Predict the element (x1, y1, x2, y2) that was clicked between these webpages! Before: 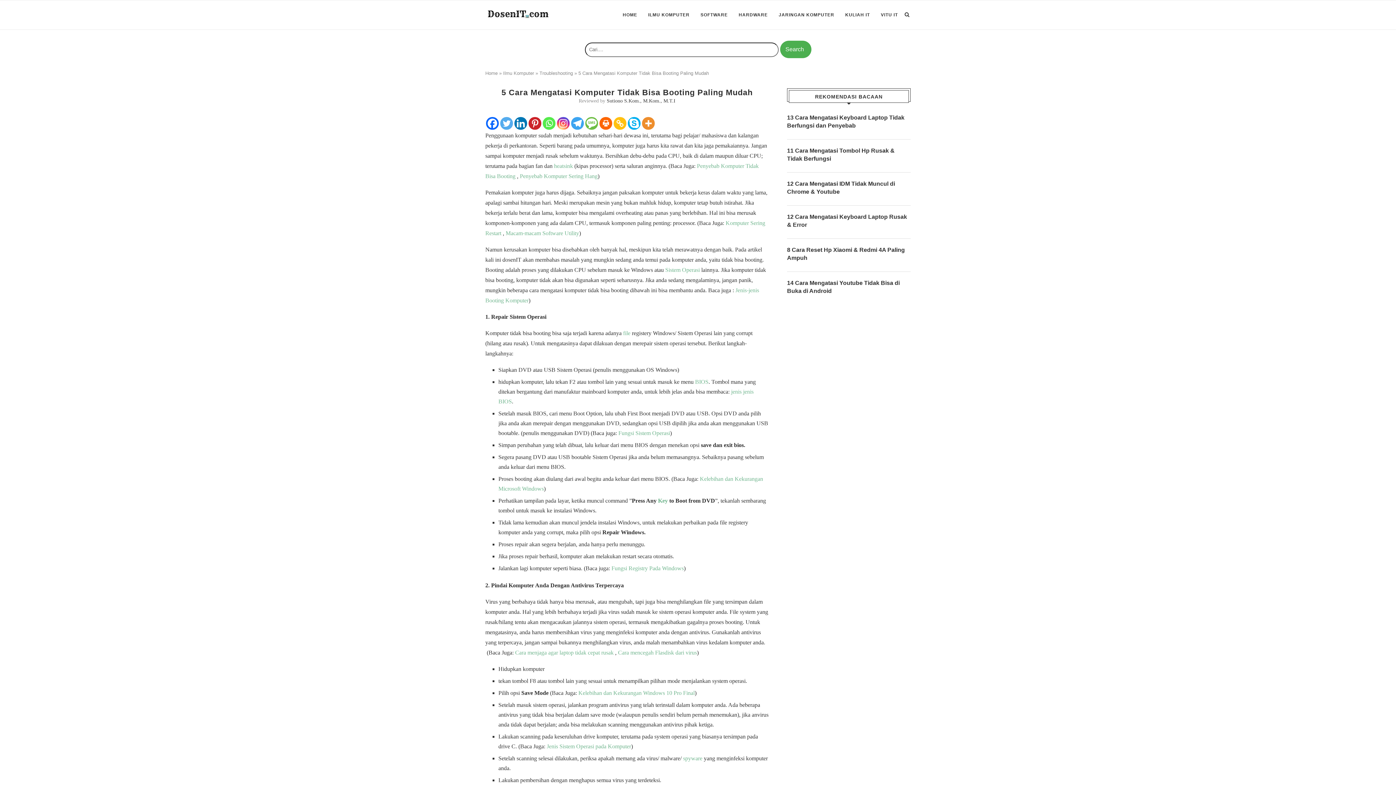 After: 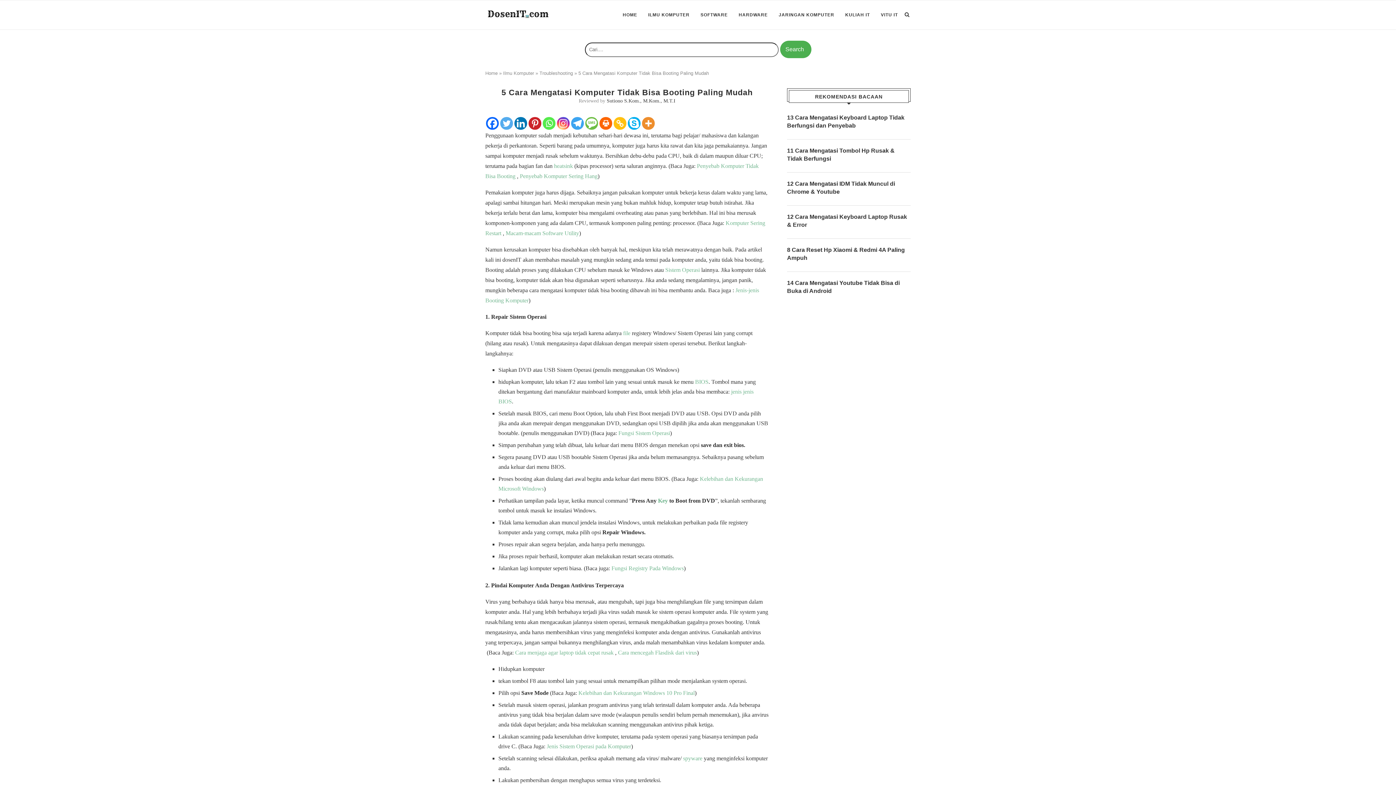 Action: bbox: (542, 117, 555, 129) label: Whatsapp